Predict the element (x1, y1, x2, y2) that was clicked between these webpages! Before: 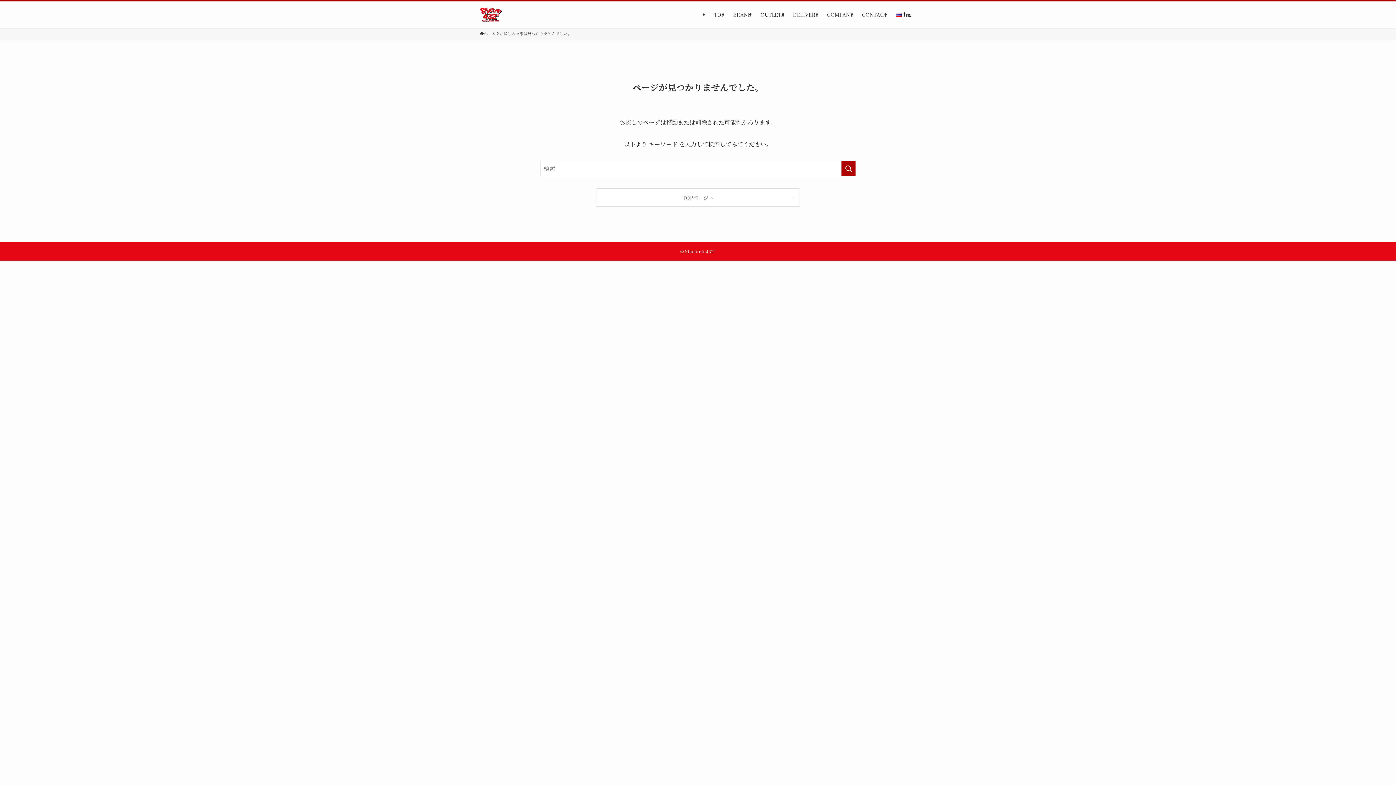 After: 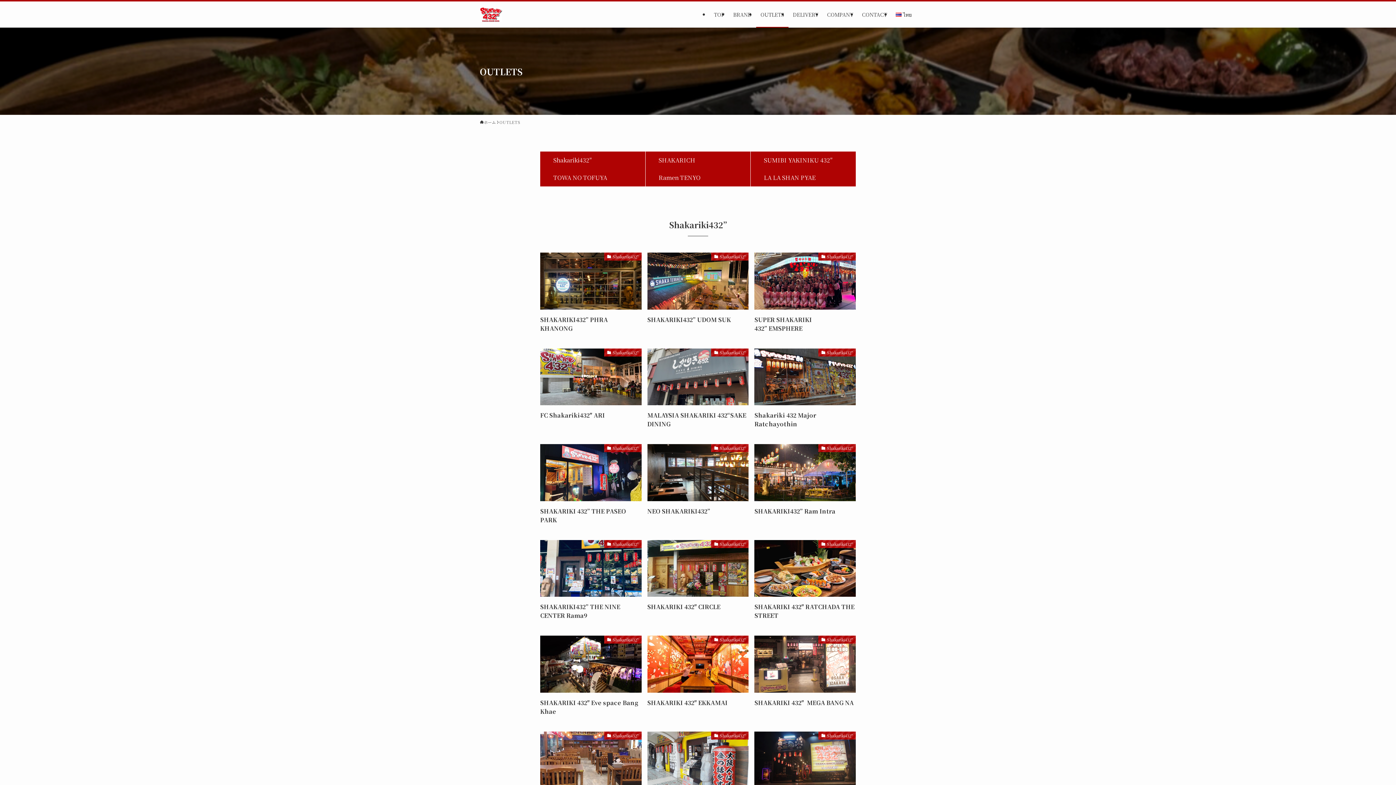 Action: label: OUTLETS bbox: (756, 1, 788, 27)